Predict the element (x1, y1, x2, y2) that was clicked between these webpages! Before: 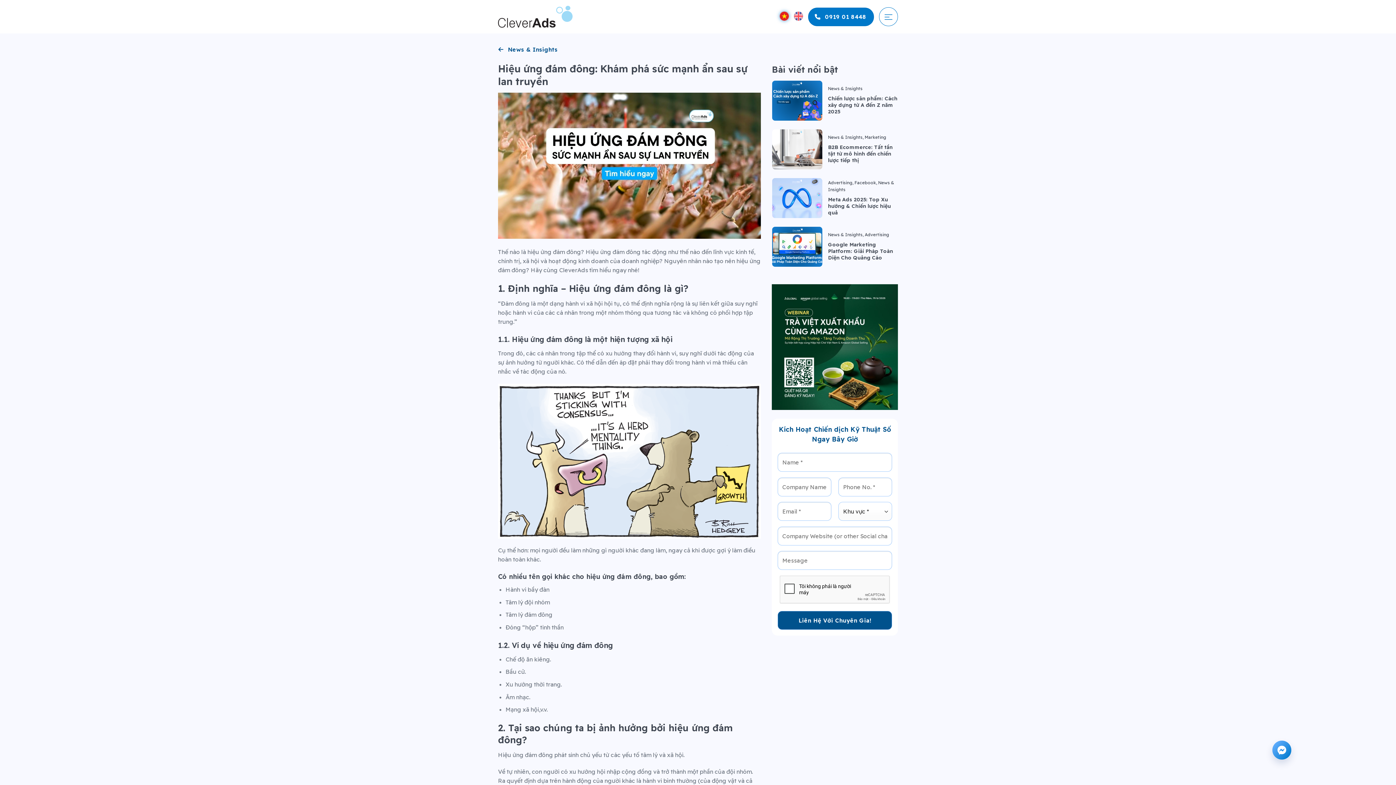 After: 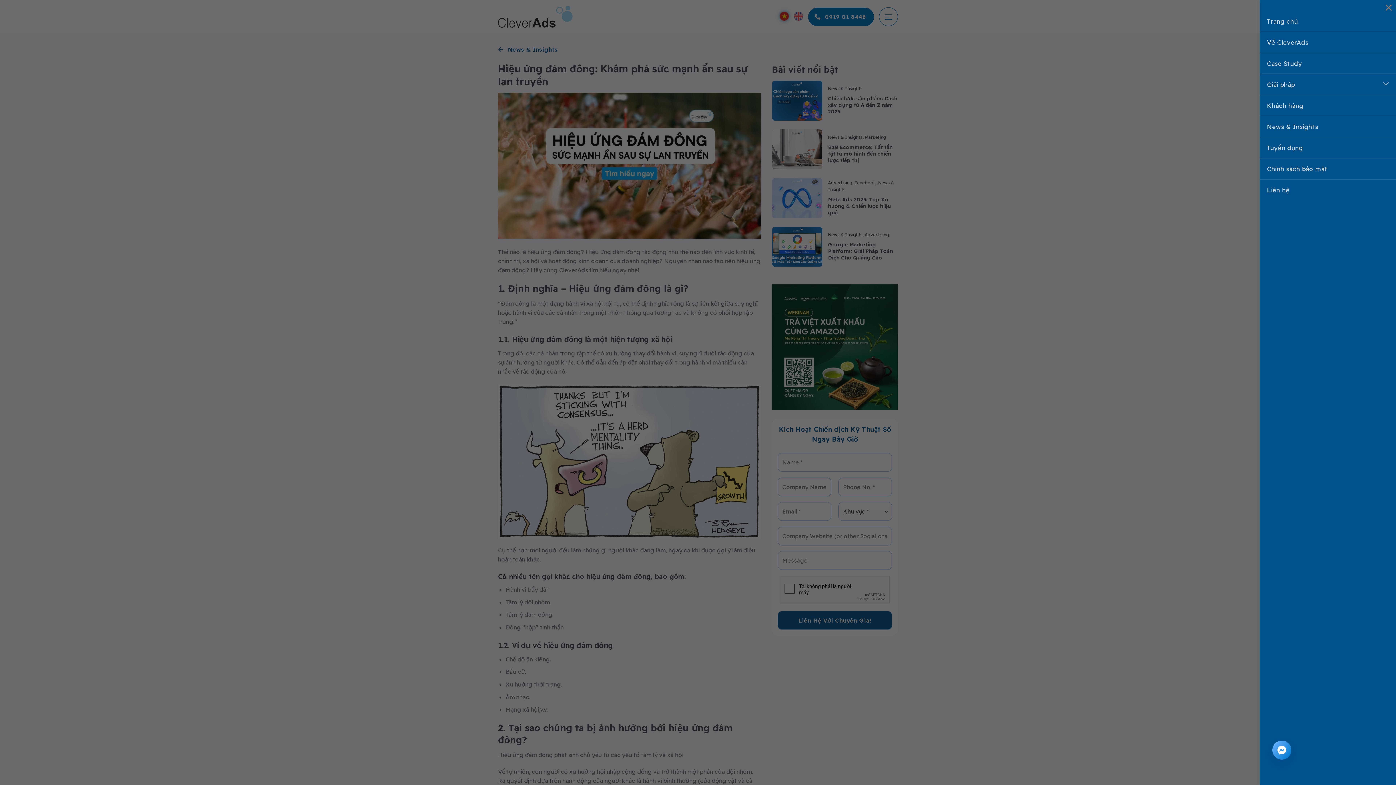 Action: bbox: (882, 7, 894, 25) label: Menu